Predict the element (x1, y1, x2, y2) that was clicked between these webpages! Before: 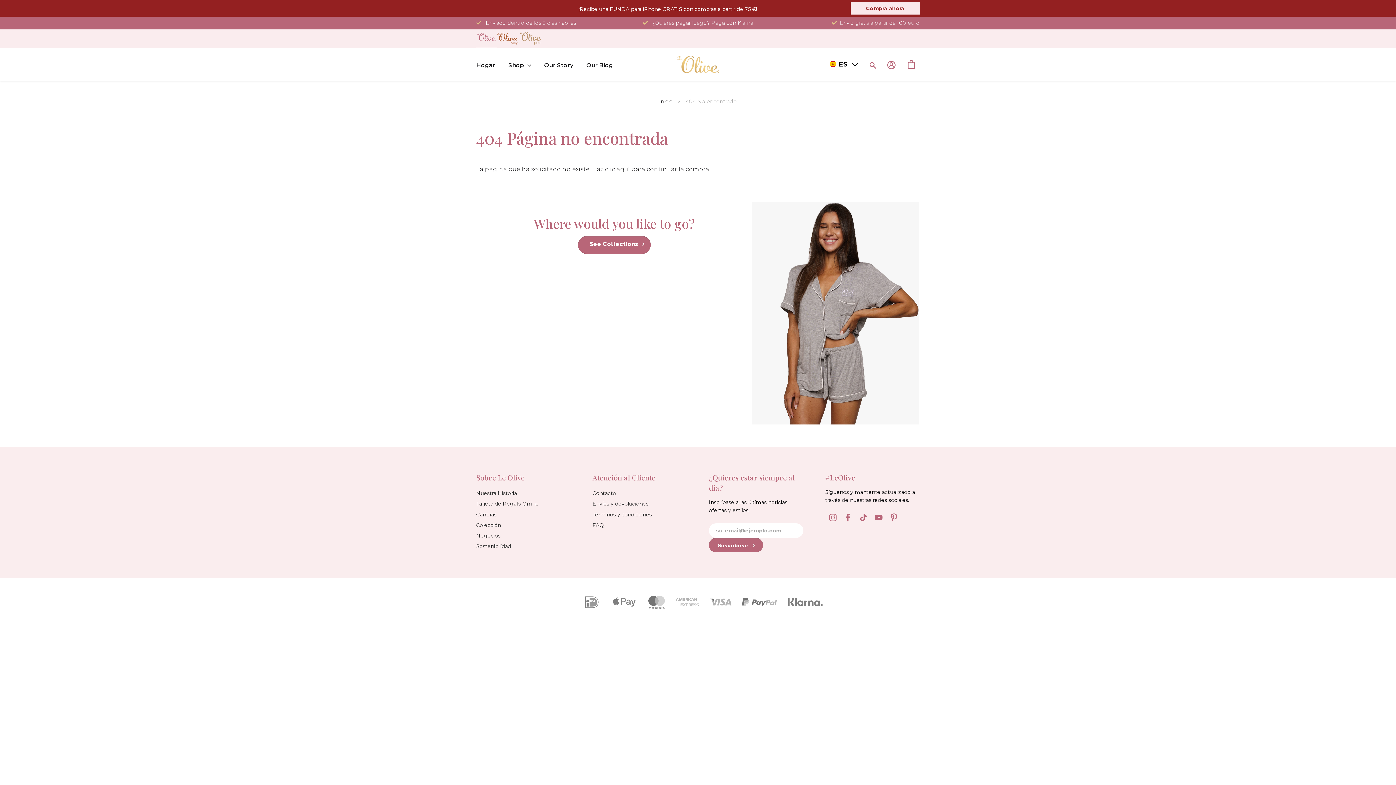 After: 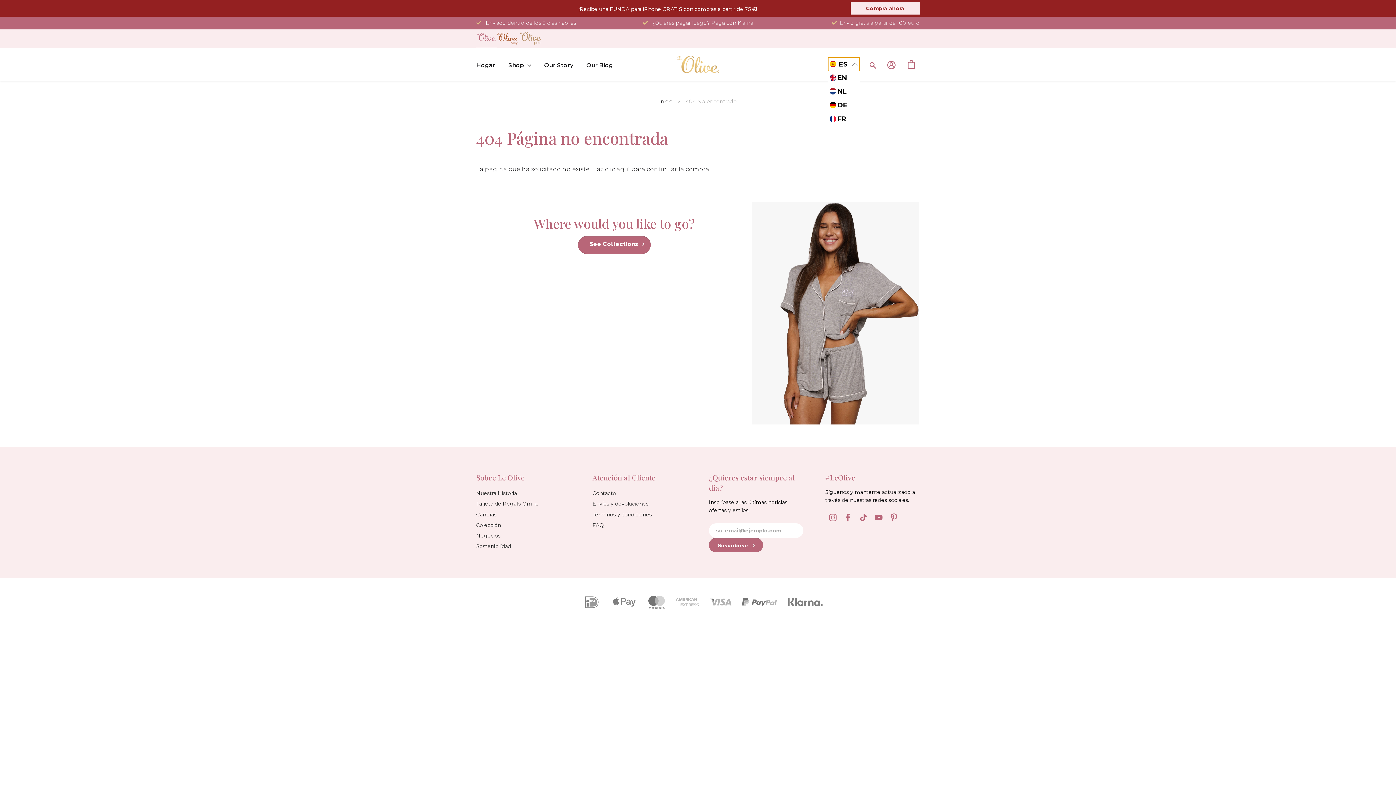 Action: bbox: (828, 57, 860, 71) label: Selected language: Español